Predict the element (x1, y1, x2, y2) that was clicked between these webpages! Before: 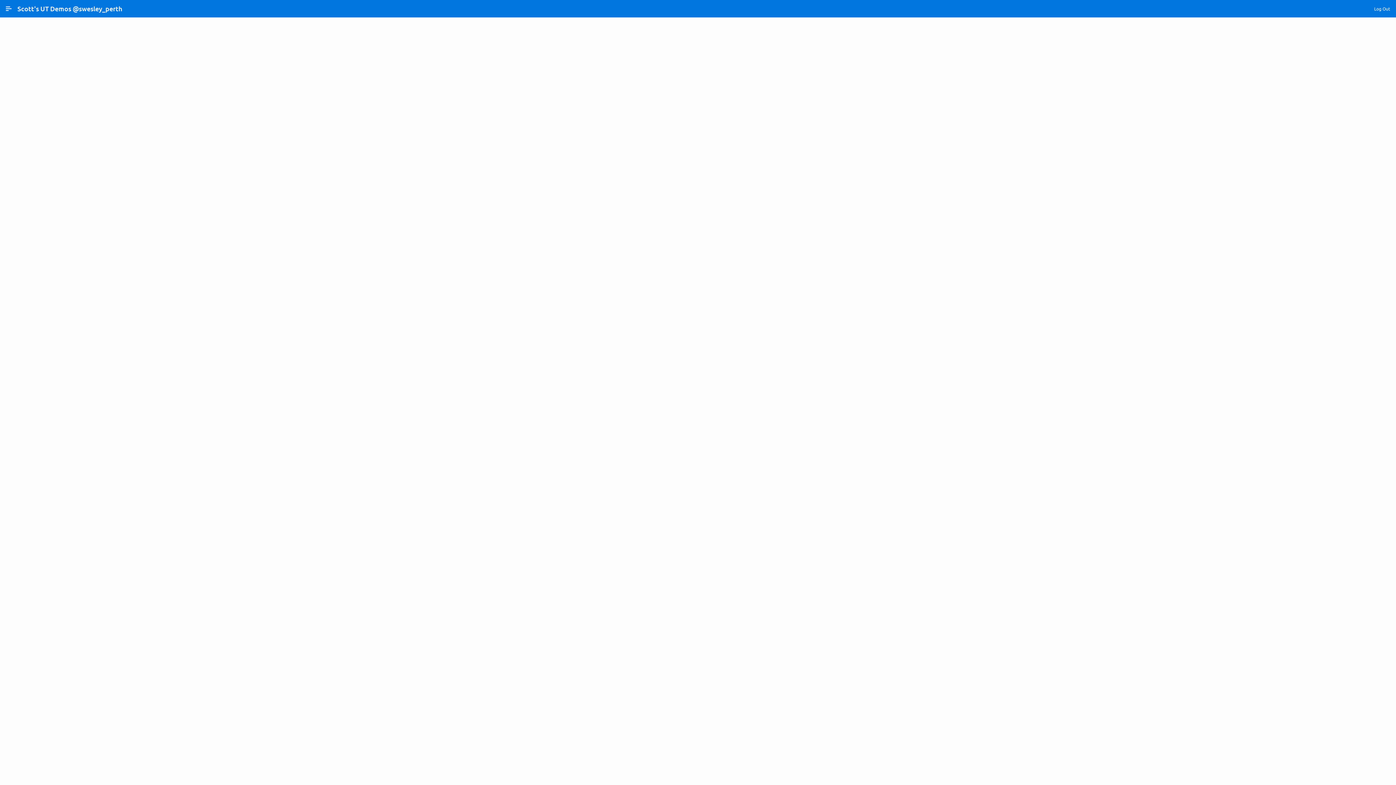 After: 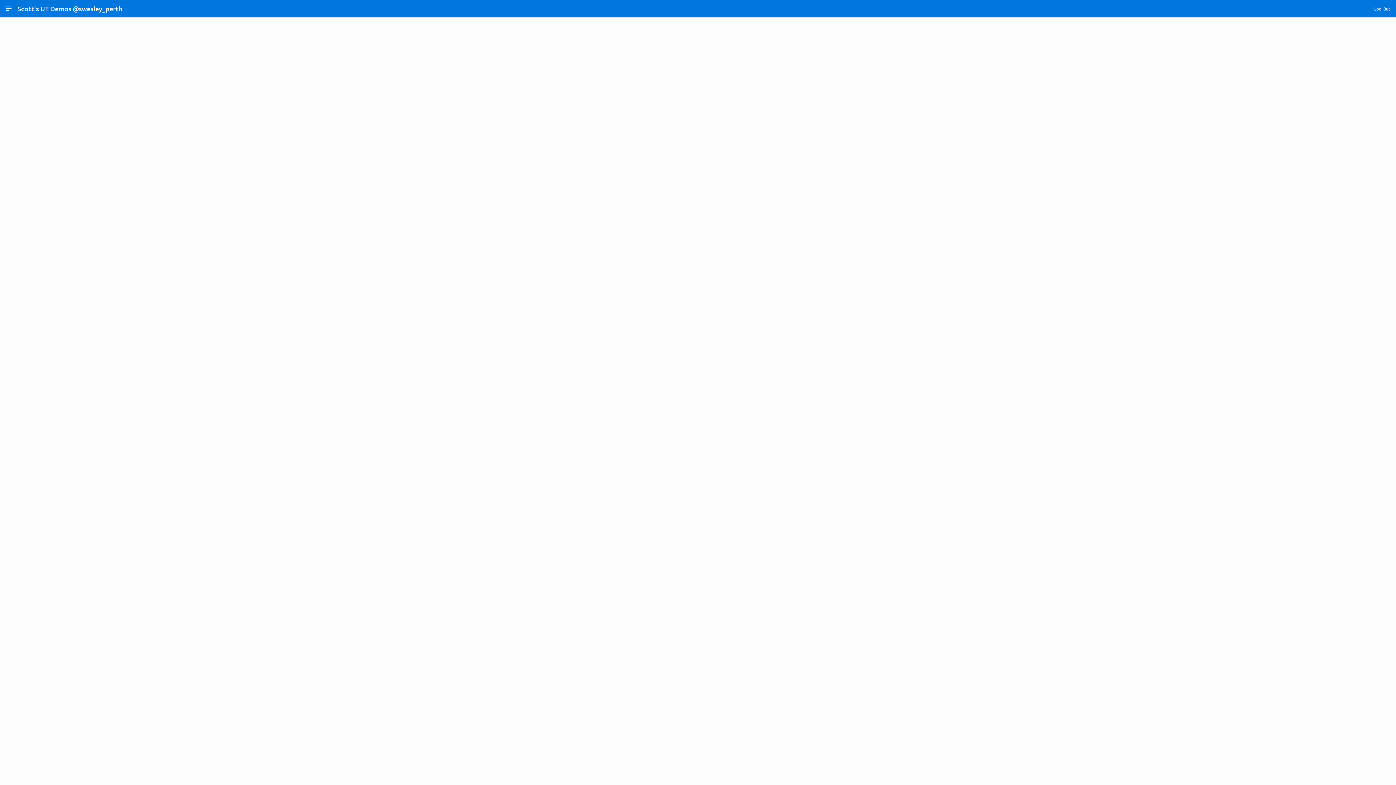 Action: label: Try bbox: (529, 64, 631, 78)